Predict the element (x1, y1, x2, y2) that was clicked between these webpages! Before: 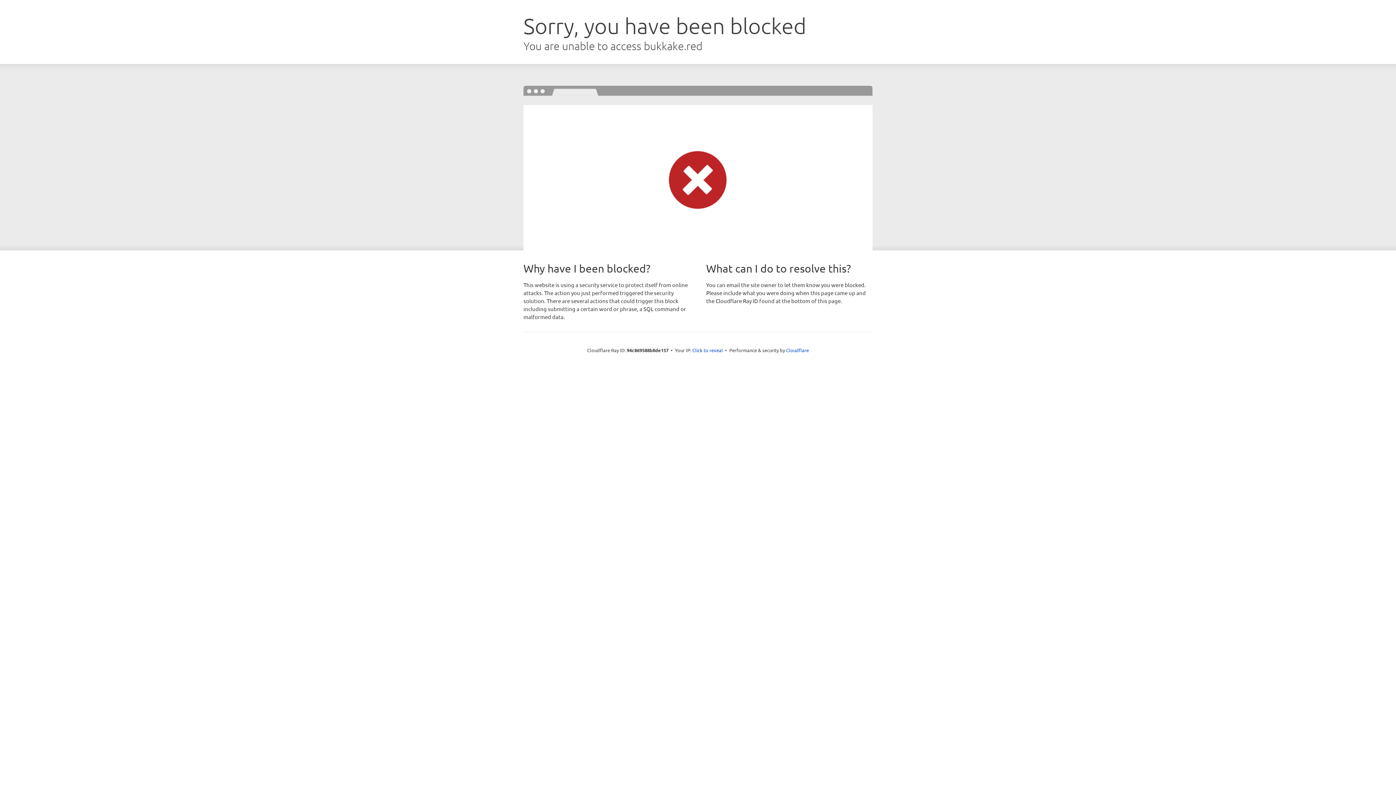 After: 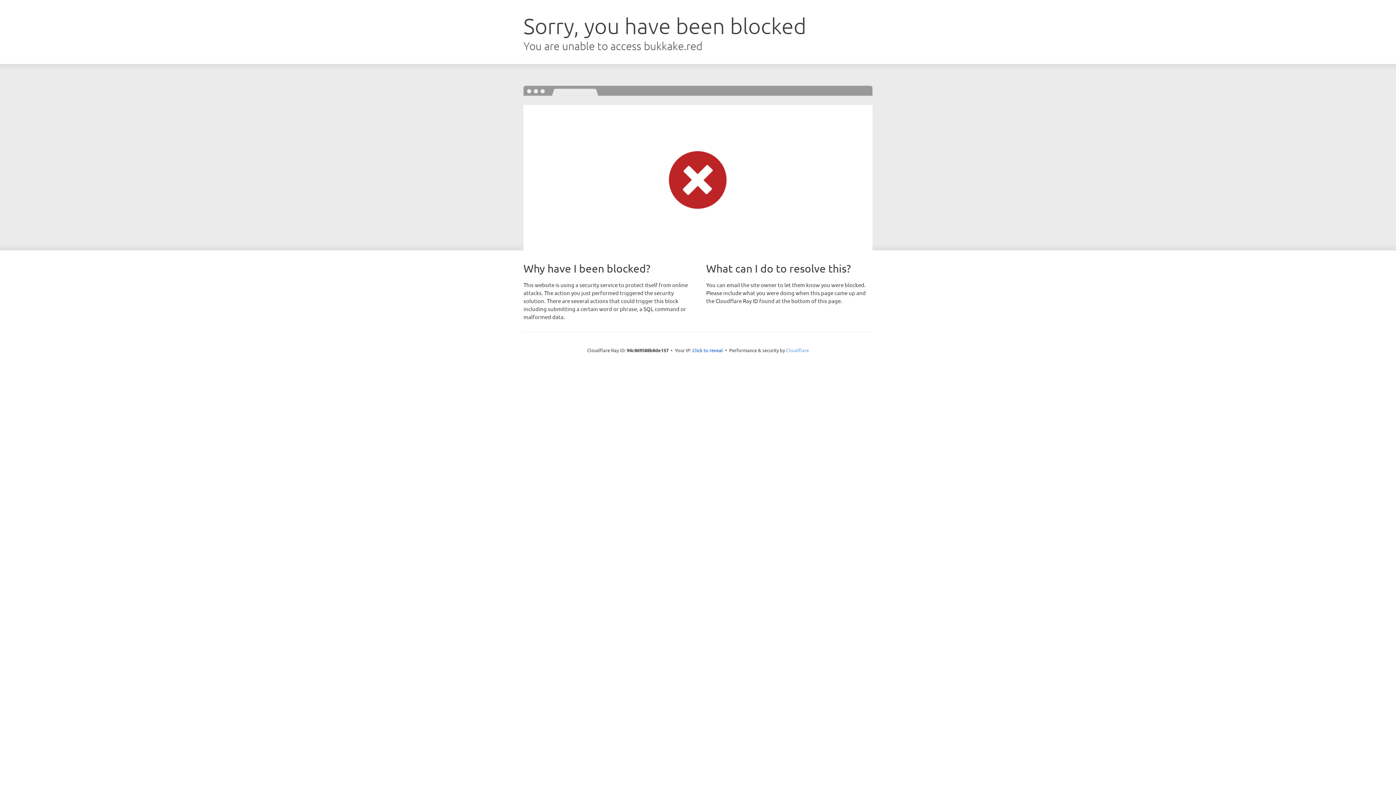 Action: label: Cloudflare bbox: (786, 347, 809, 353)